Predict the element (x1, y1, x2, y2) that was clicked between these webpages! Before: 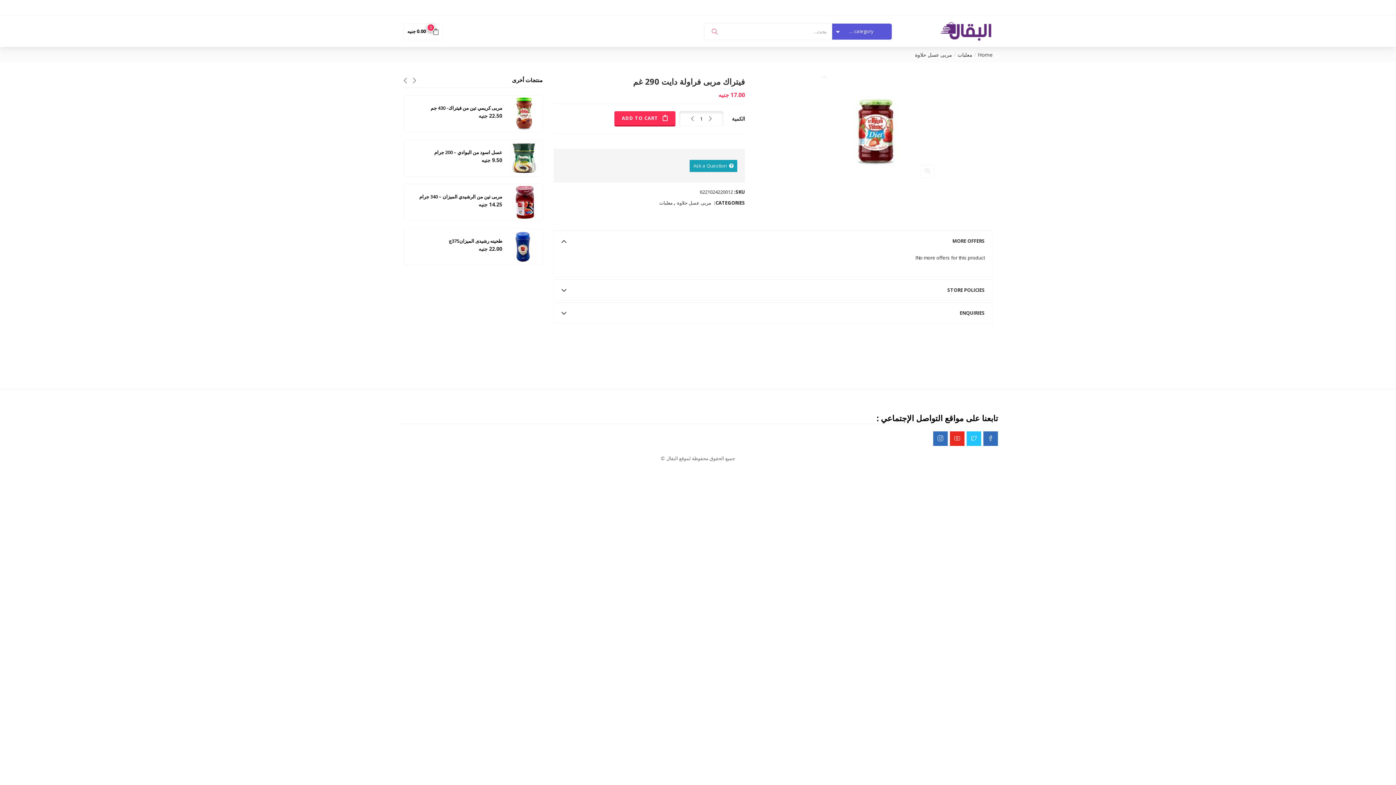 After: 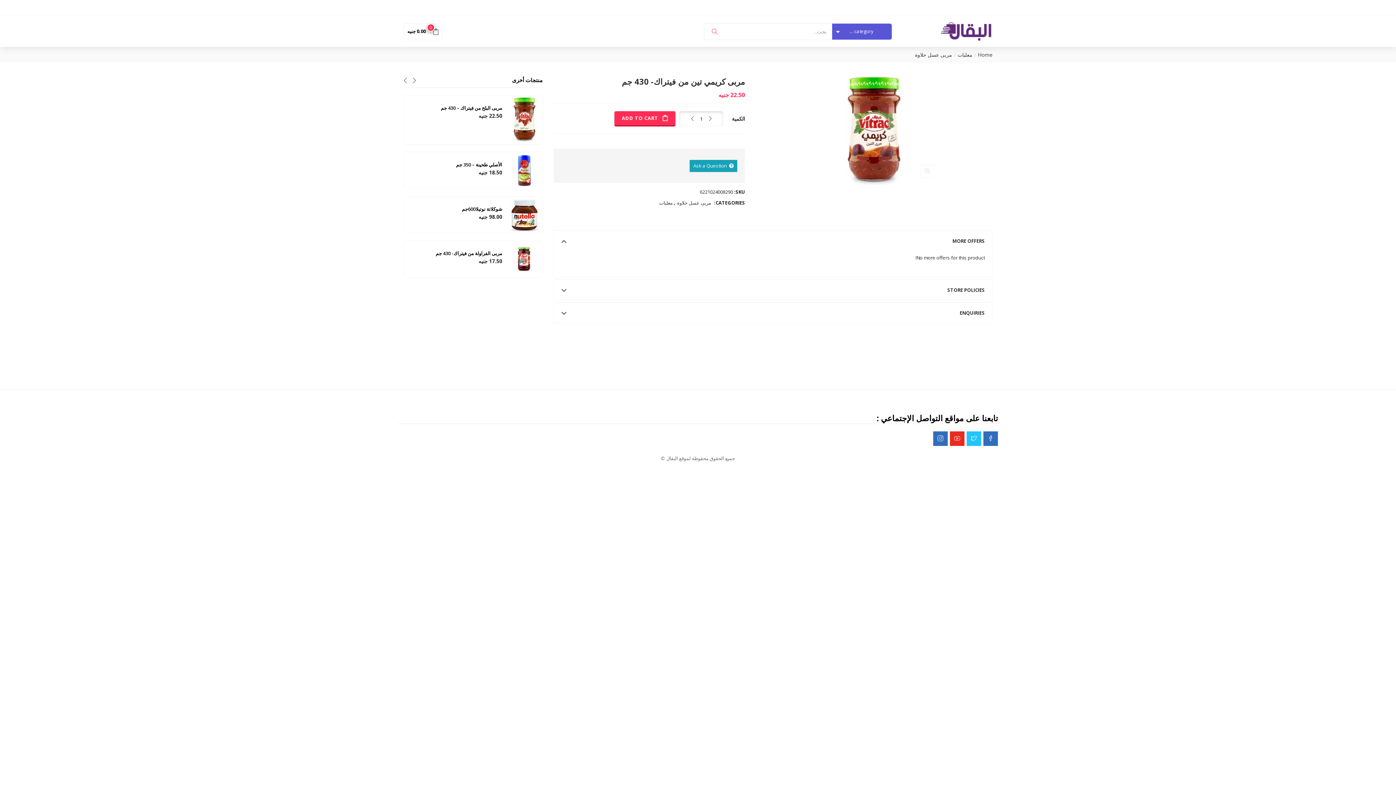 Action: bbox: (430, 104, 502, 111) label: مربى كريمي تين من فيتراك- 430 جم